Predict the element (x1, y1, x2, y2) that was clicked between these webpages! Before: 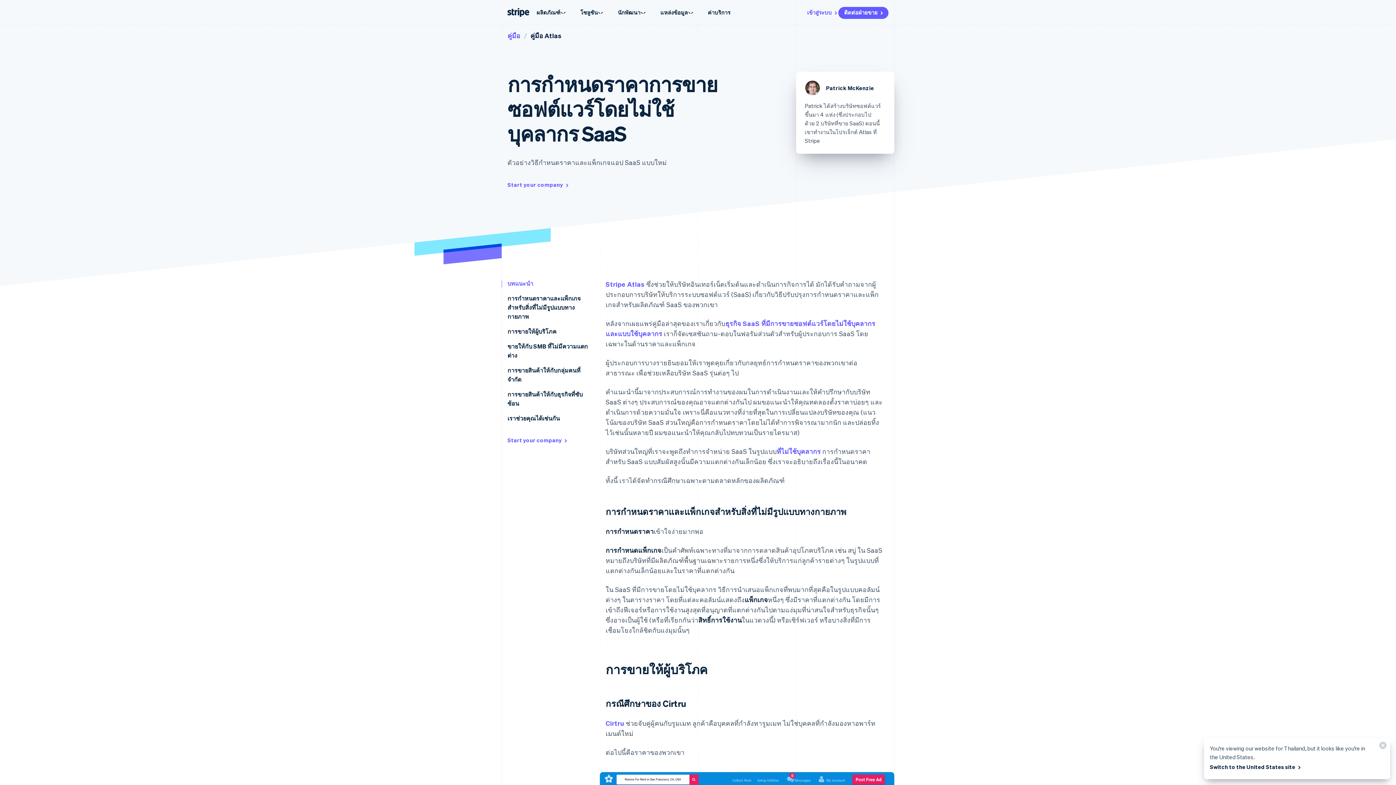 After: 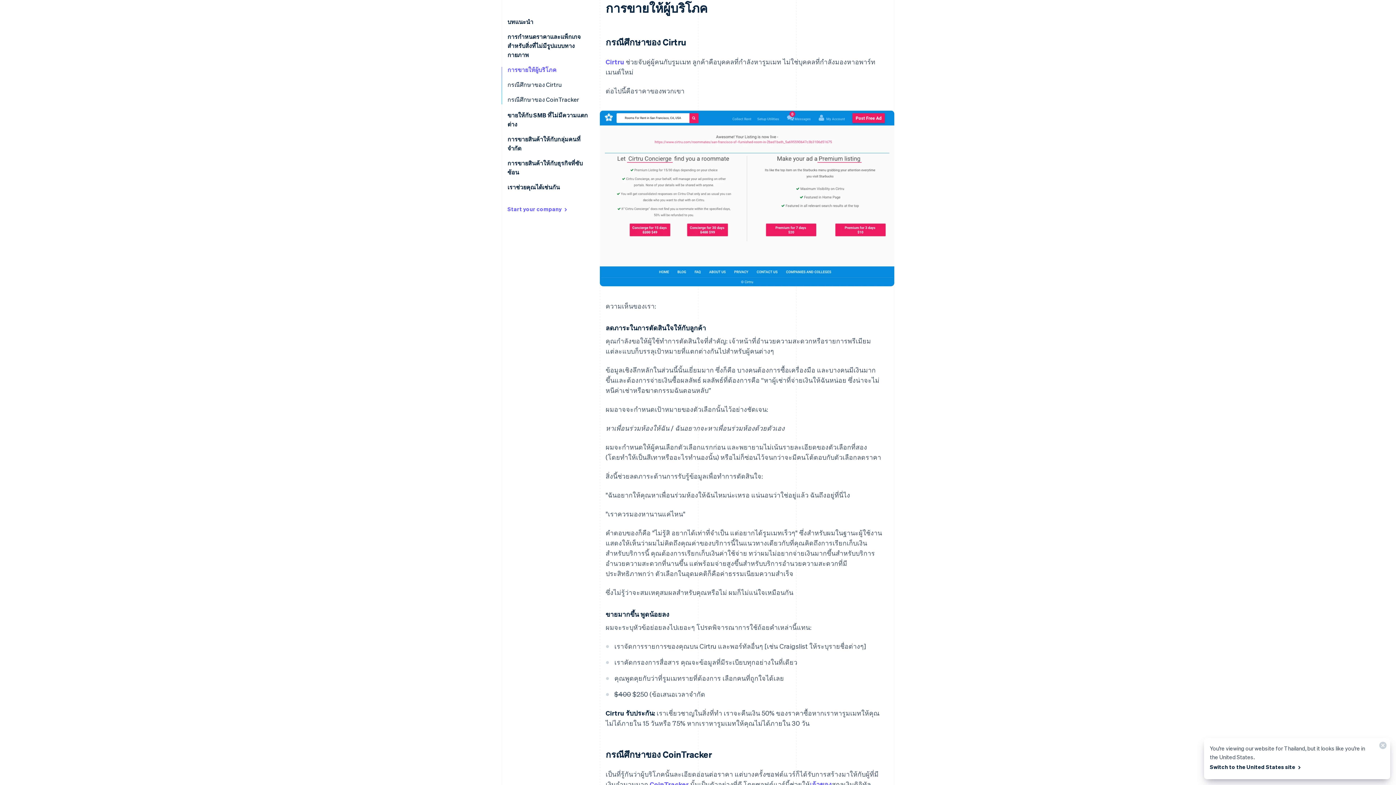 Action: label: การขายให้ผู้บริโภค bbox: (507, 327, 556, 335)